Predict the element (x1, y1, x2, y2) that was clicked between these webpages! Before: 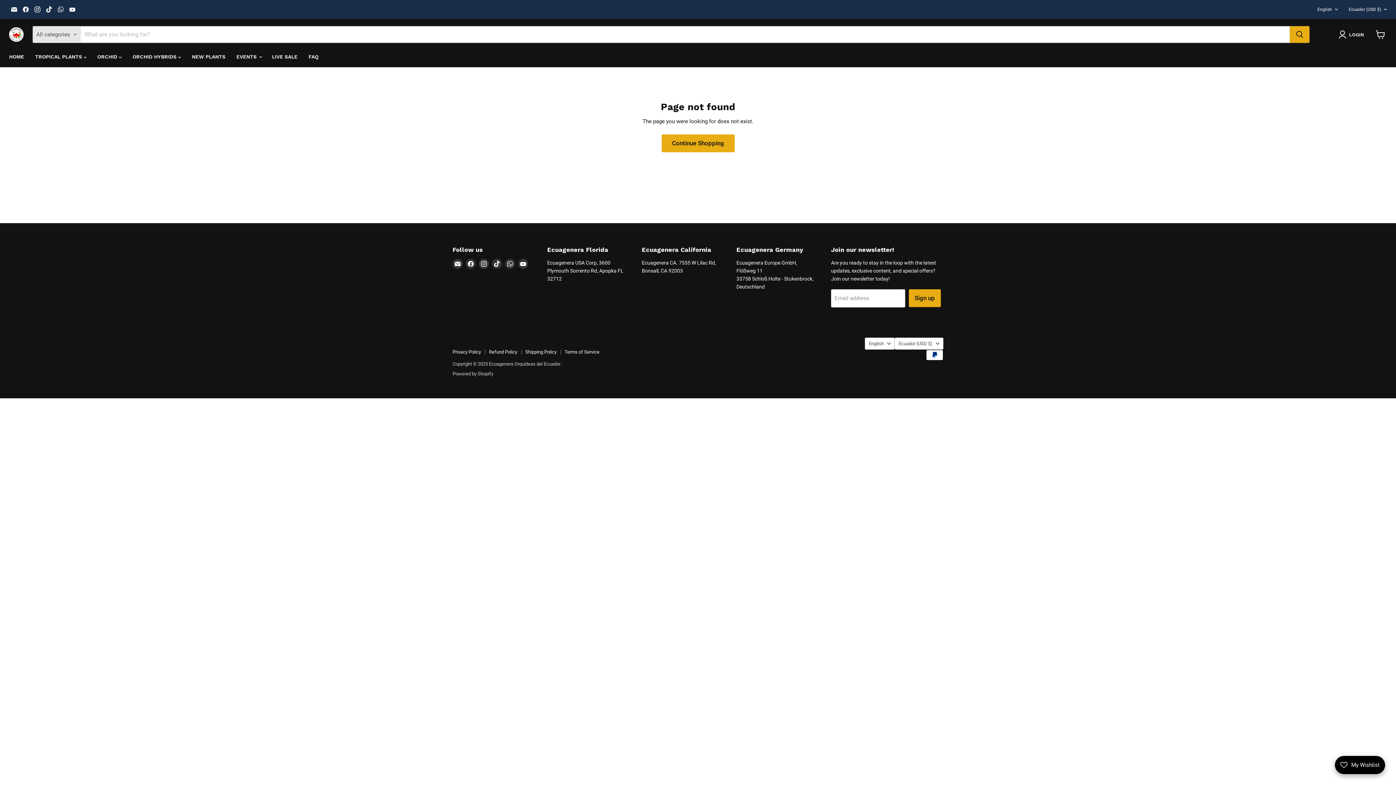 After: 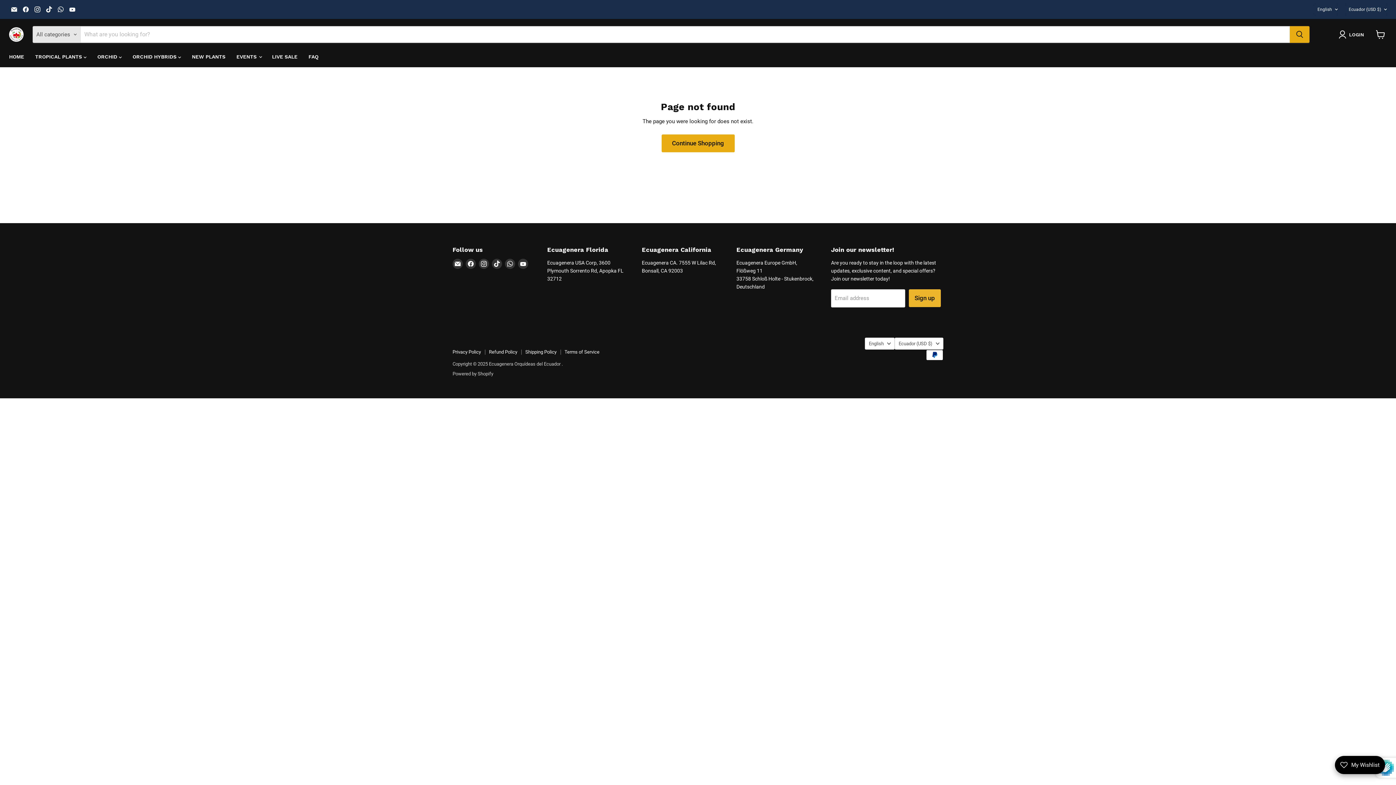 Action: label: Sign up bbox: (908, 289, 940, 307)